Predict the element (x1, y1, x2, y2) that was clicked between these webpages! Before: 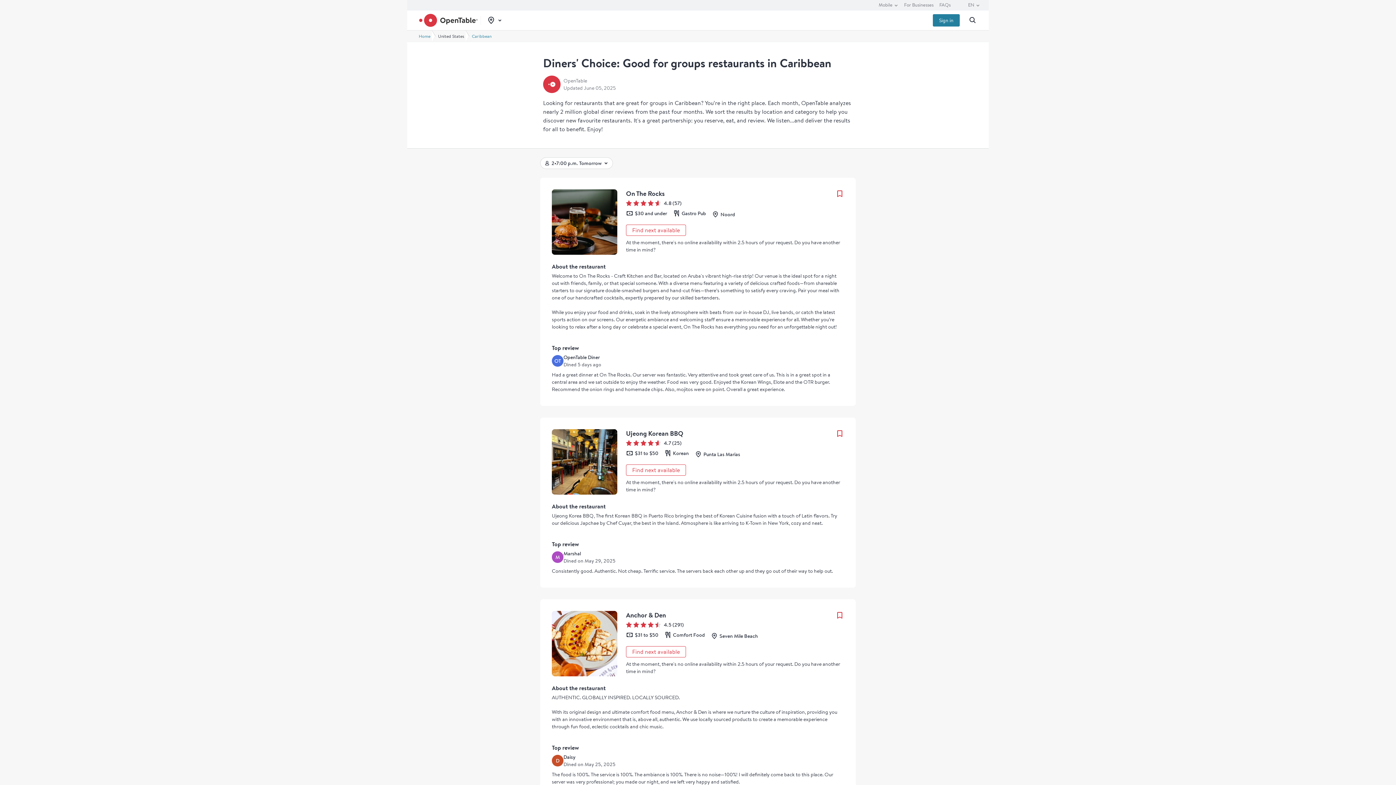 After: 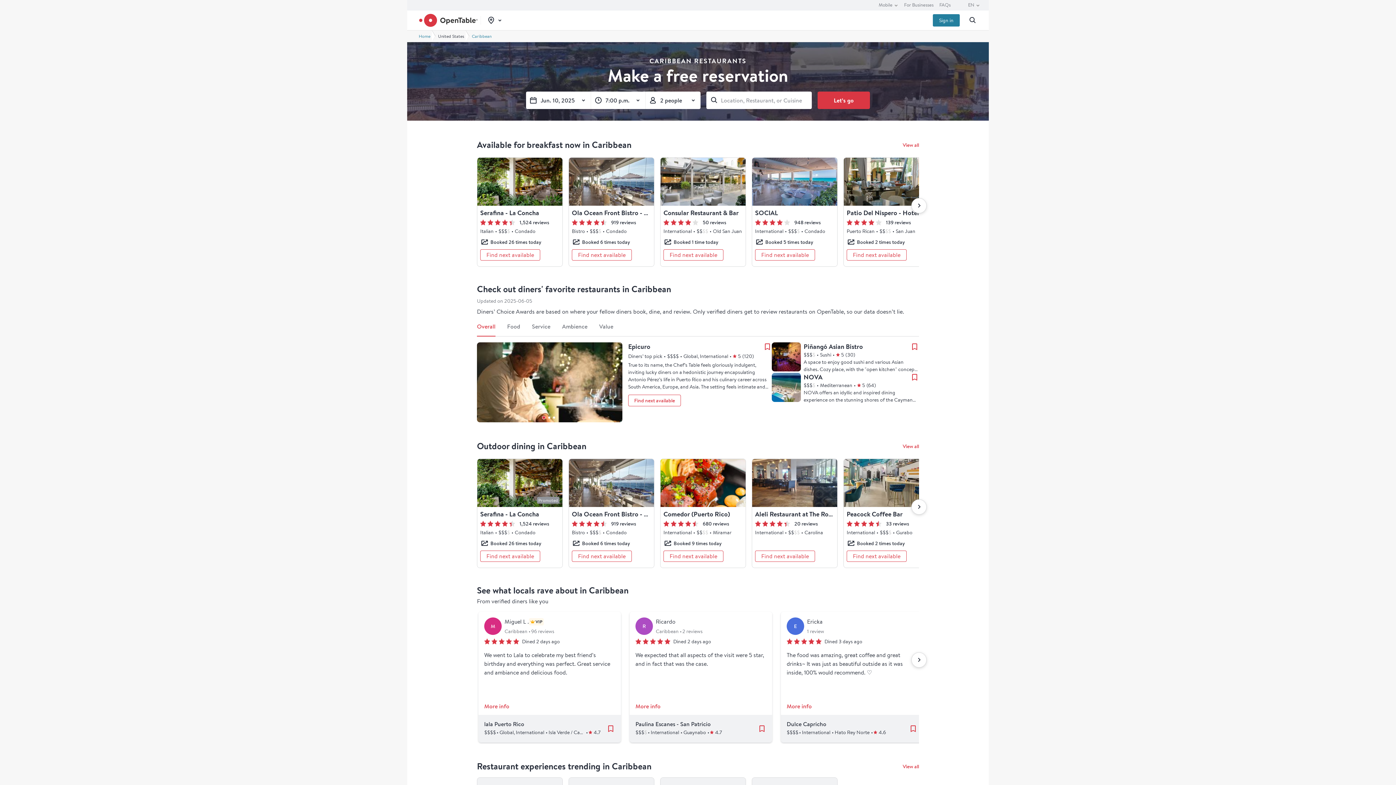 Action: label: Caribbean bbox: (472, 33, 491, 38)